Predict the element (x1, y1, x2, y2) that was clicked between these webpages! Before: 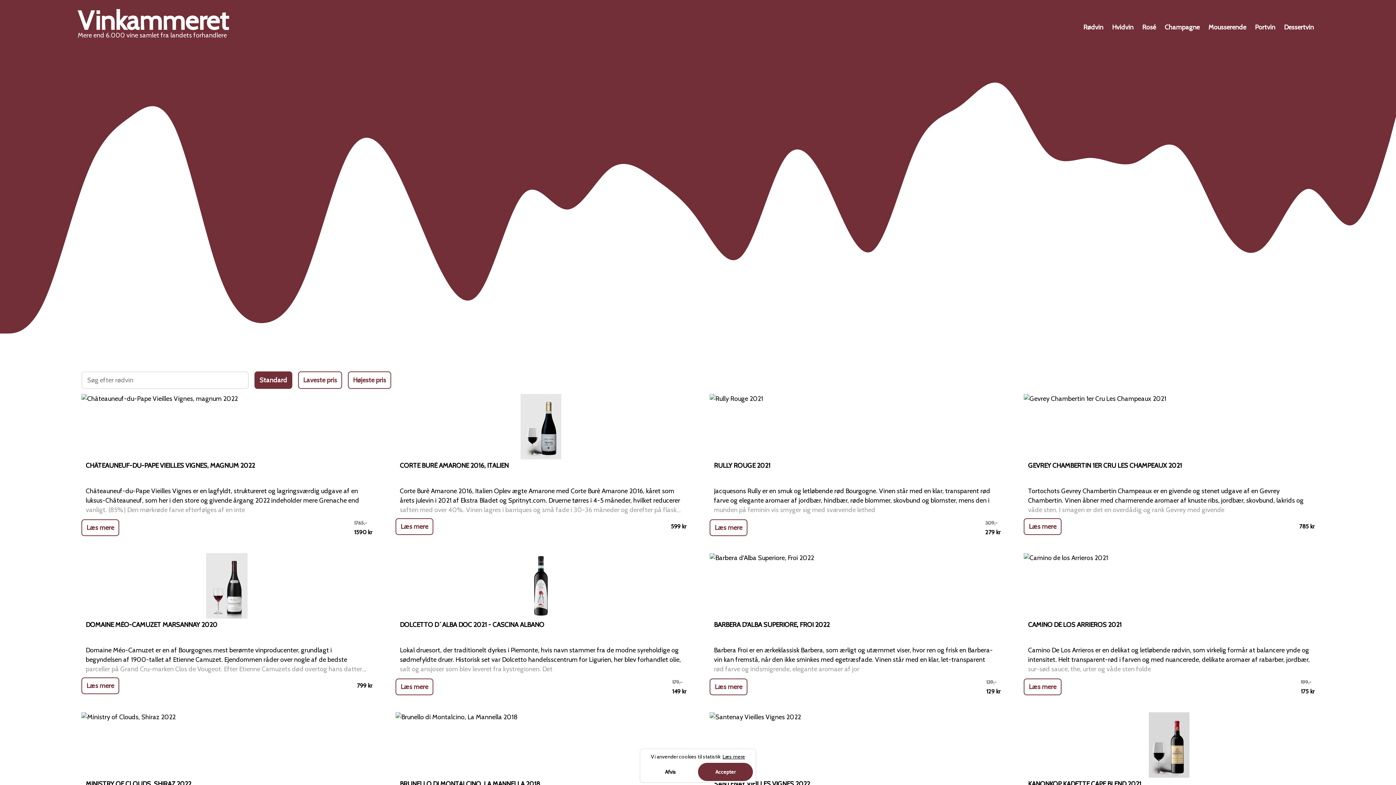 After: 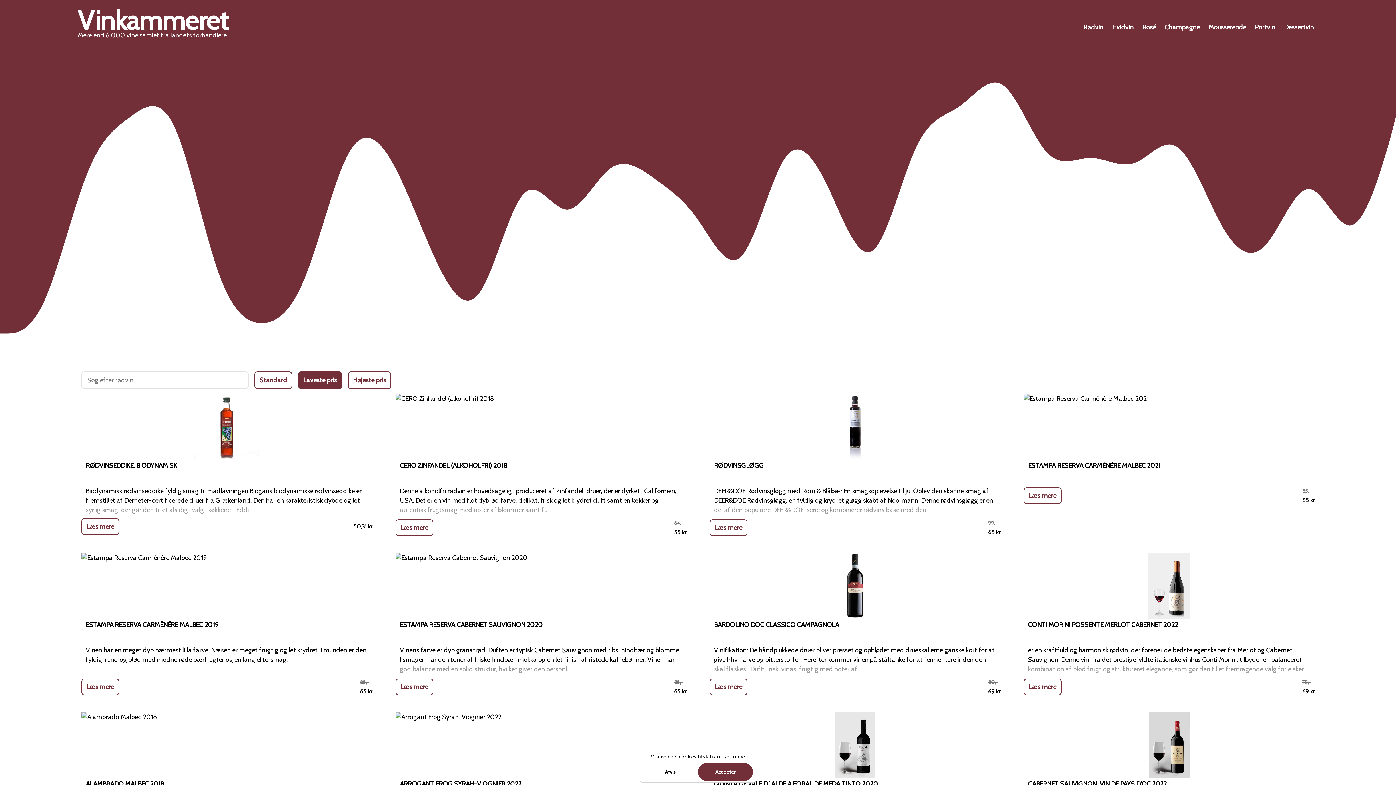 Action: bbox: (298, 371, 342, 389) label: Laveste pris